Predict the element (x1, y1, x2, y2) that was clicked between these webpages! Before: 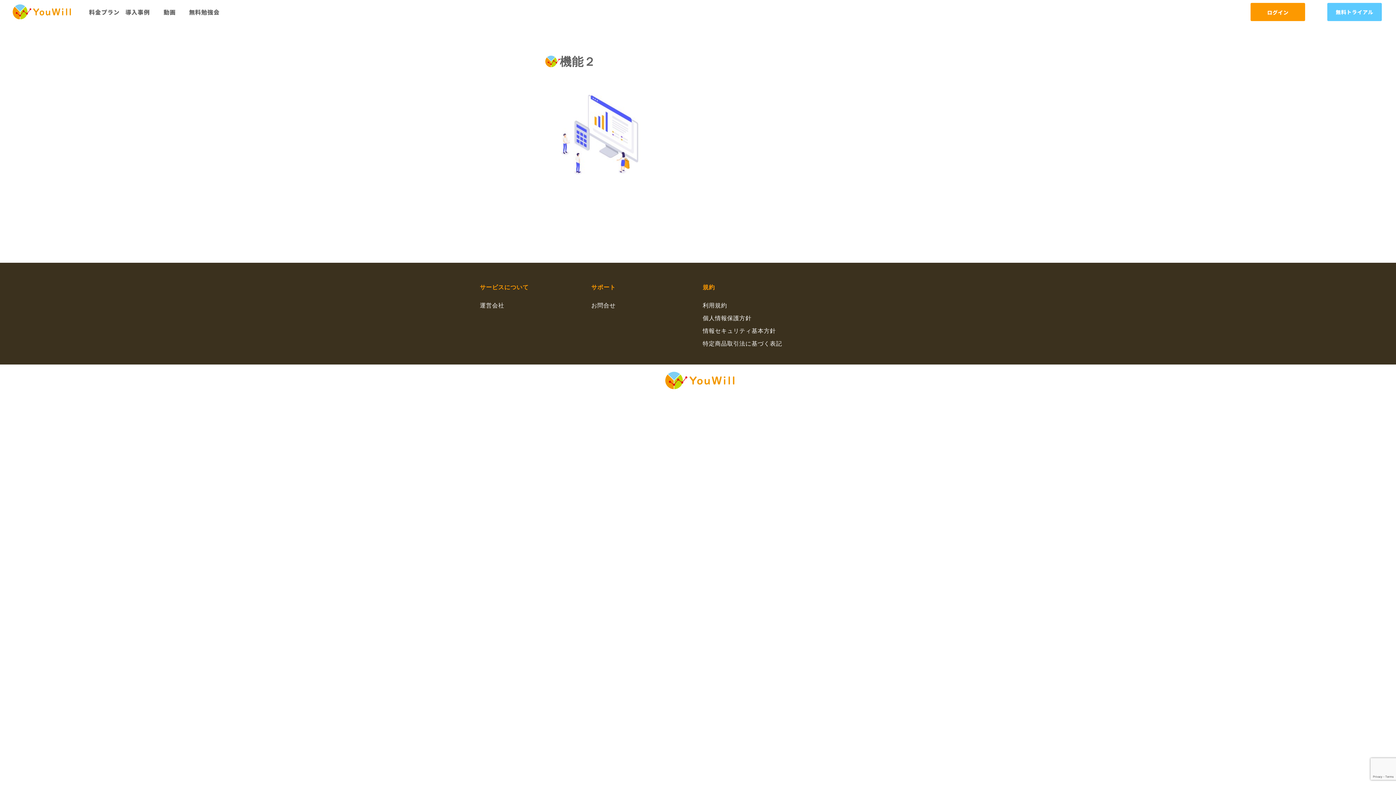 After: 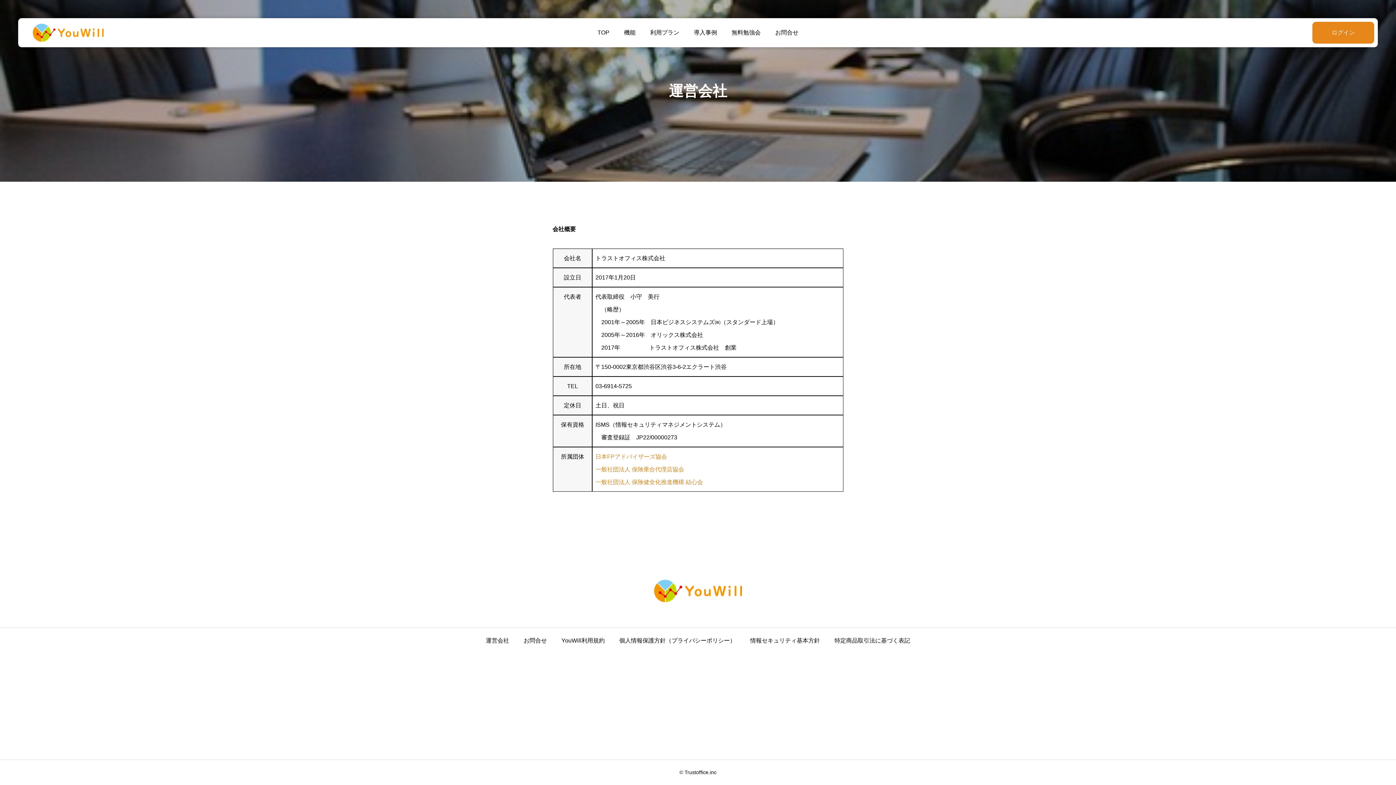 Action: label: 運営会社 bbox: (480, 302, 504, 308)